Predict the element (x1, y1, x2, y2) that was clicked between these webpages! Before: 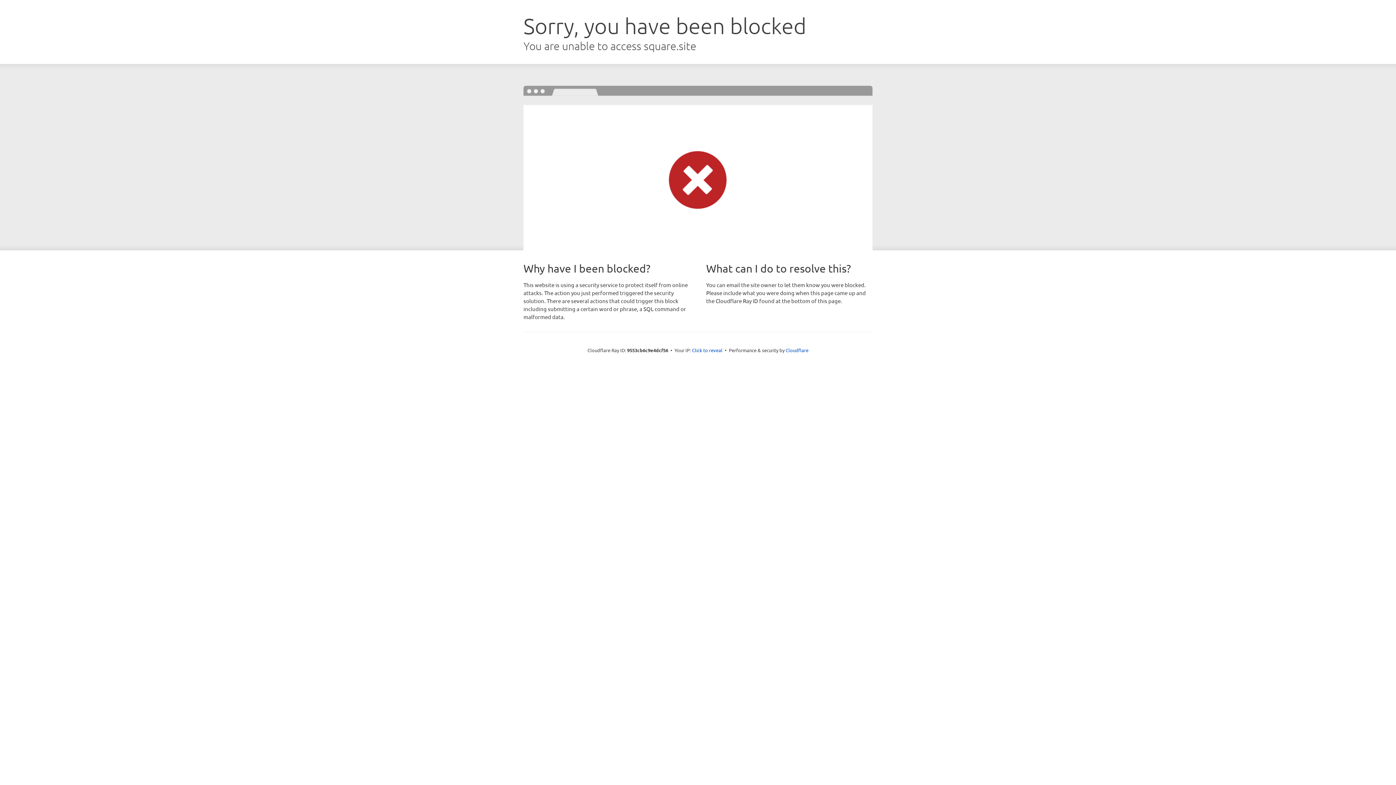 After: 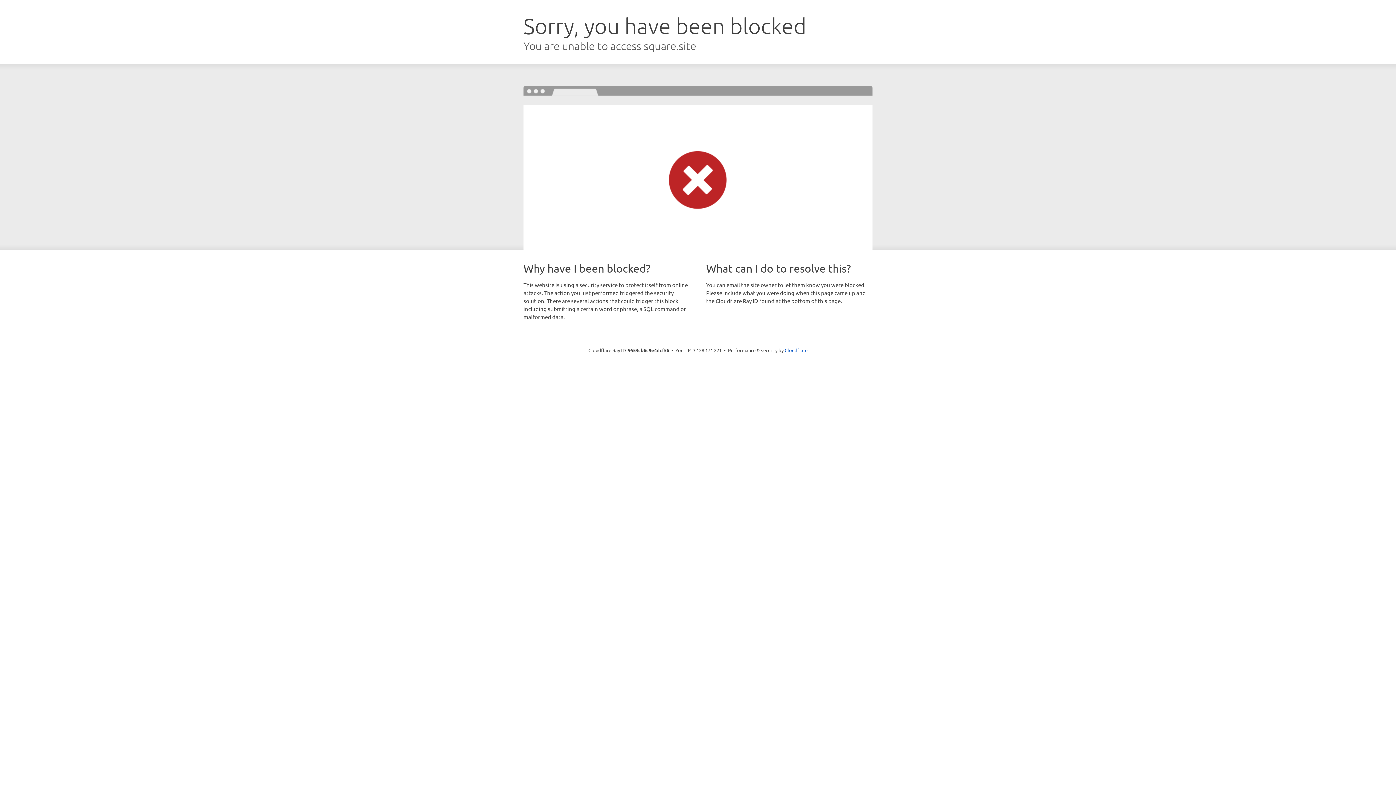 Action: bbox: (692, 346, 722, 353) label: Click to reveal